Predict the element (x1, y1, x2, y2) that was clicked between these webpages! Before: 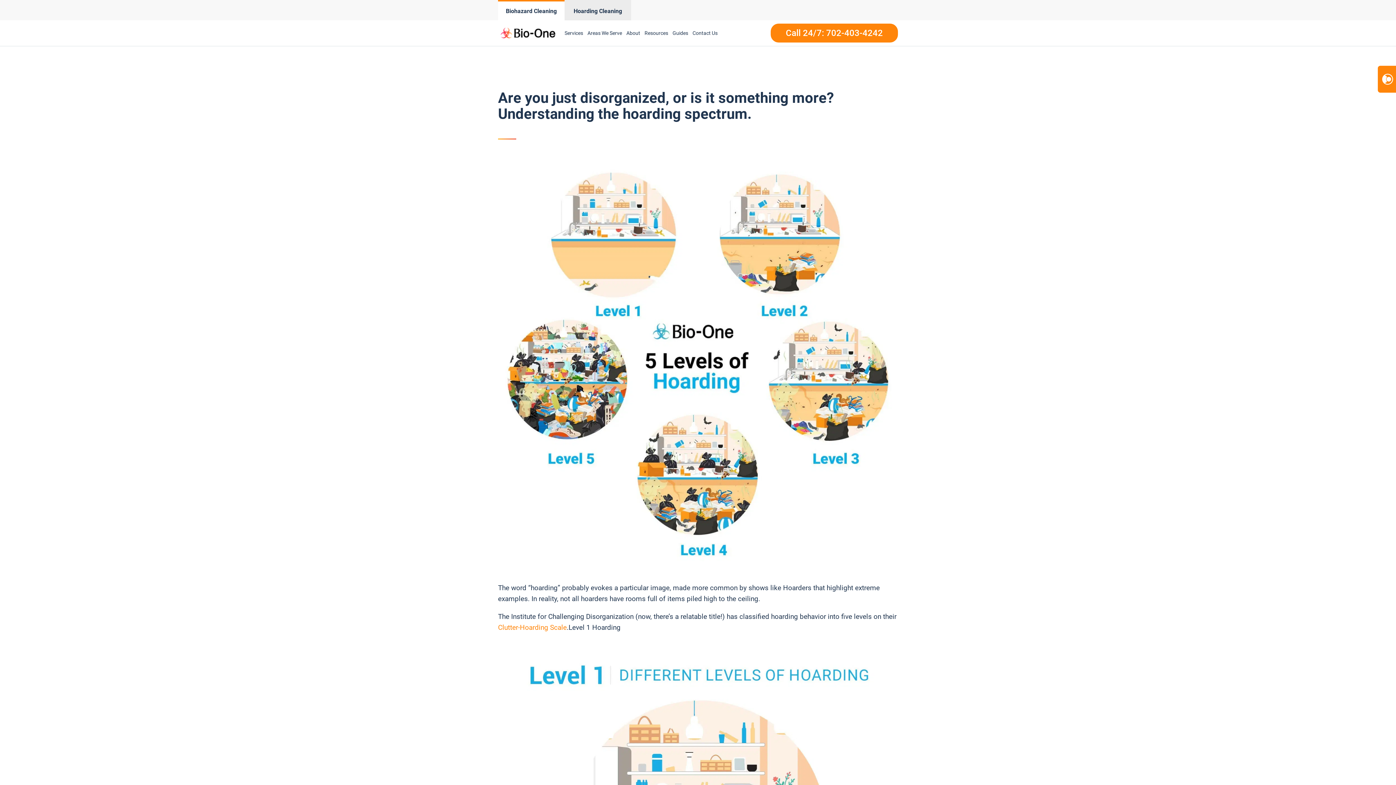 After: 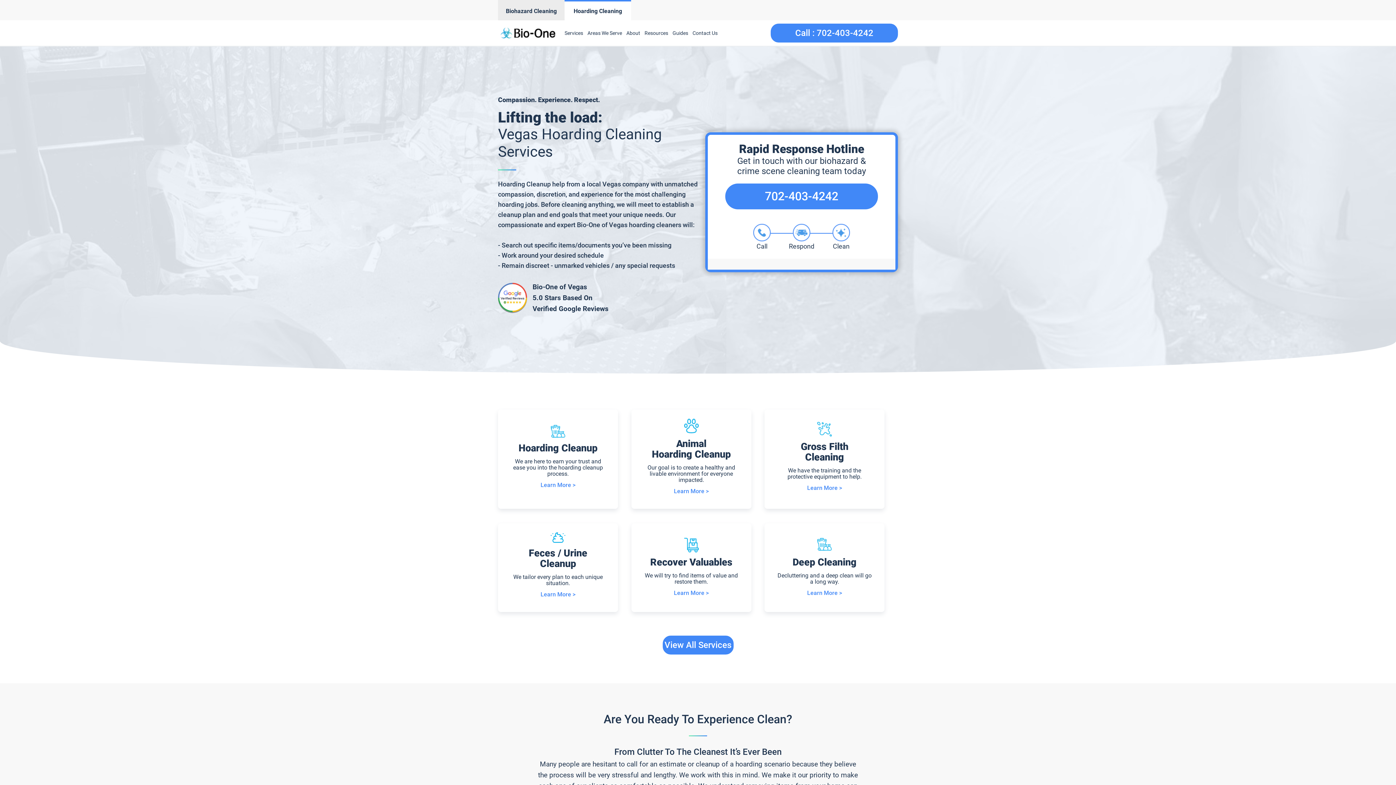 Action: bbox: (564, 0, 631, 20) label: Hoarding Cleaning